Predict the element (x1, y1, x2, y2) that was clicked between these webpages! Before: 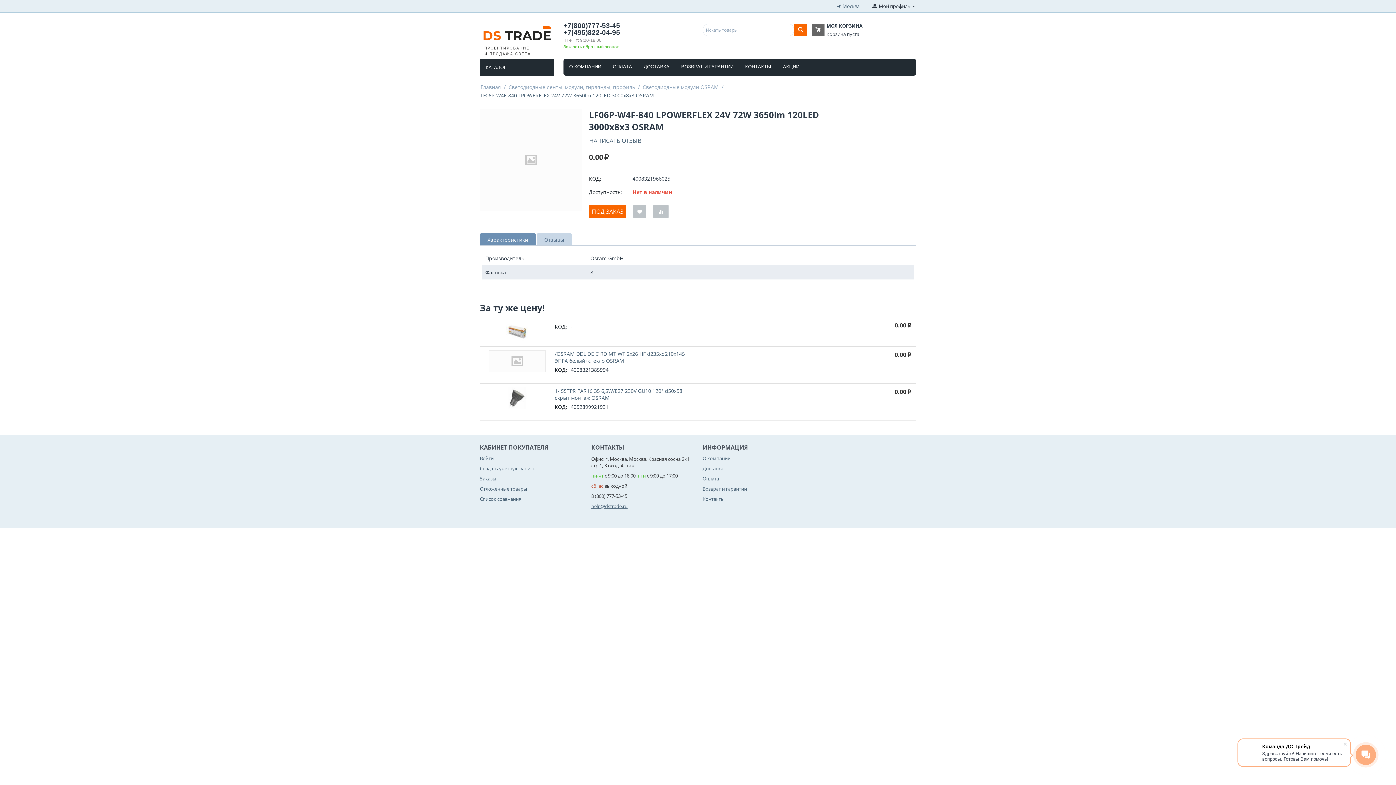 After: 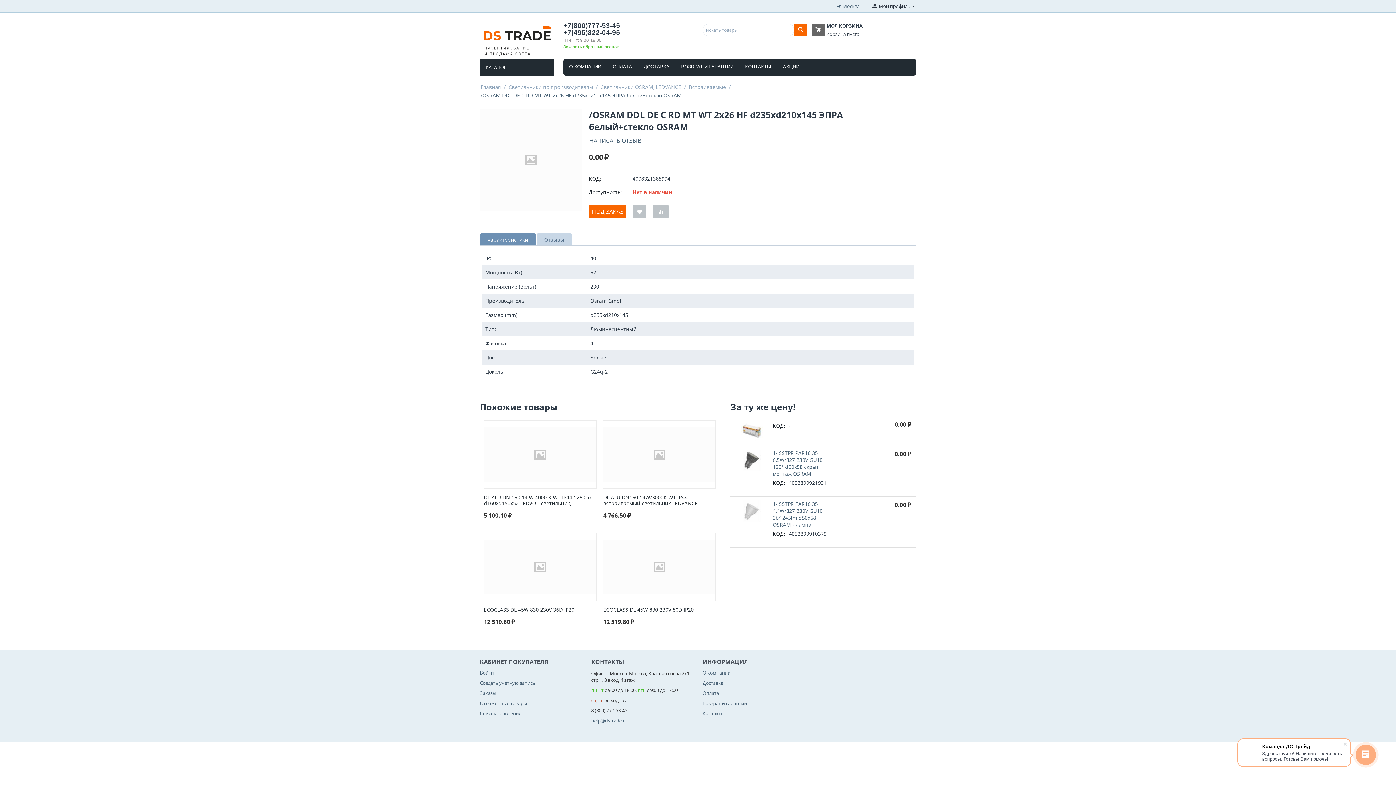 Action: bbox: (489, 350, 545, 372)